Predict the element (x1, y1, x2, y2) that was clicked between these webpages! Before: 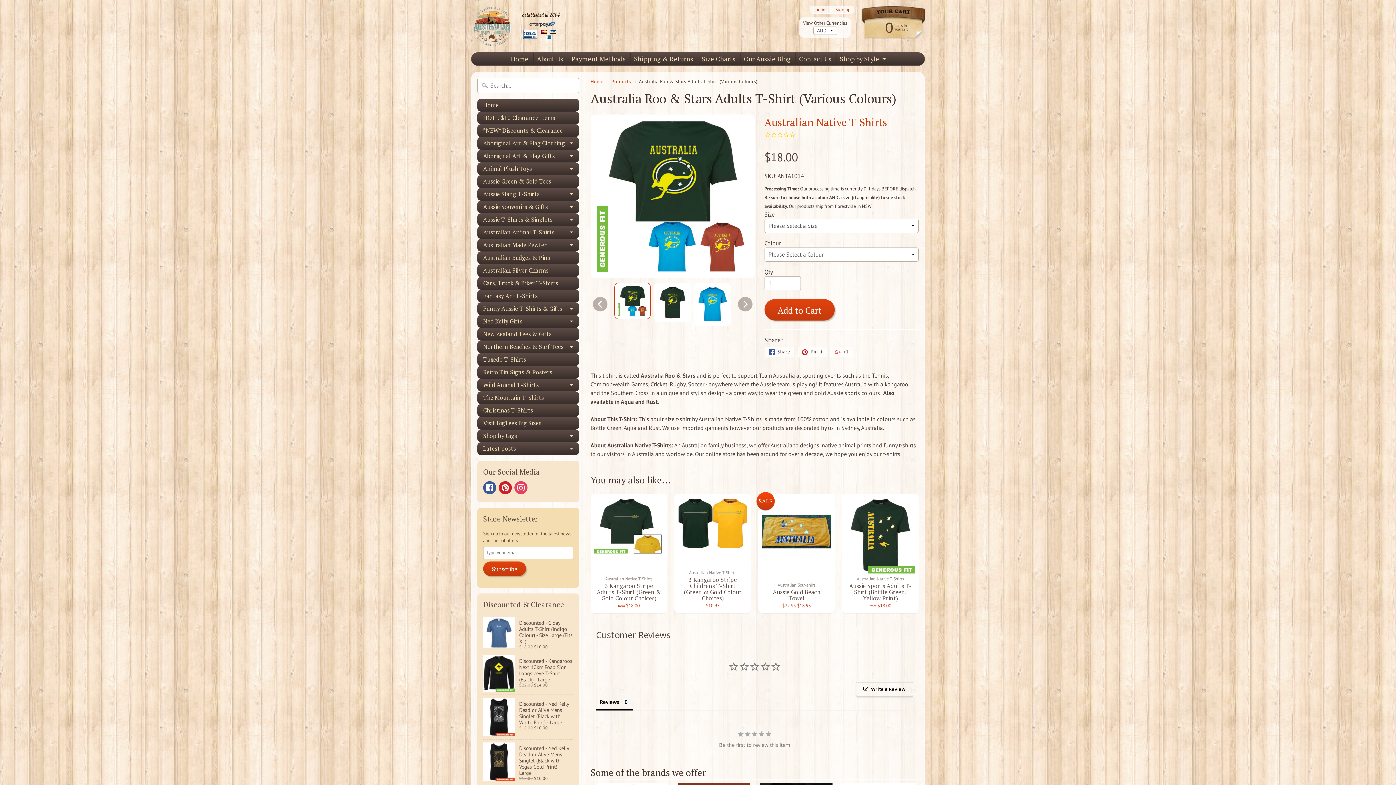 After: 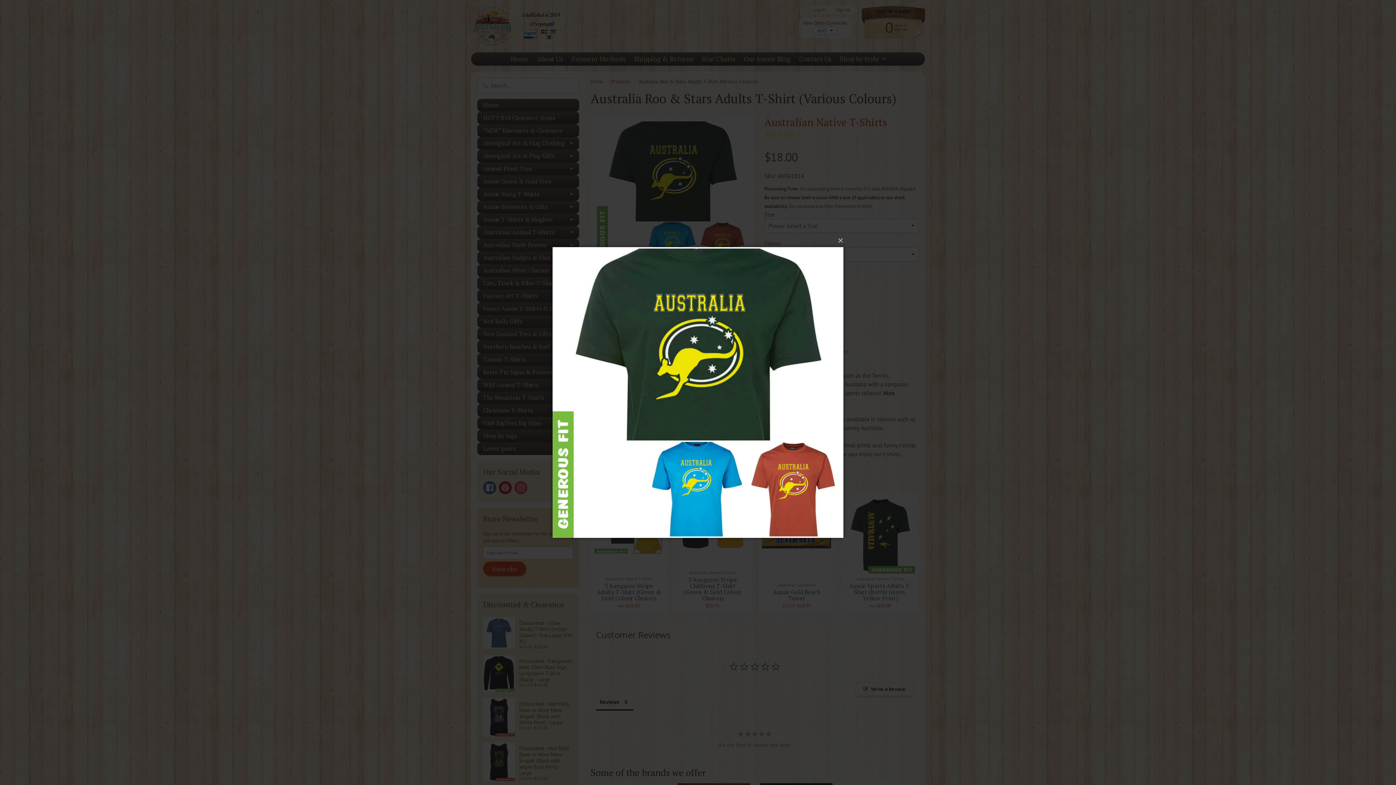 Action: bbox: (590, 114, 754, 278)